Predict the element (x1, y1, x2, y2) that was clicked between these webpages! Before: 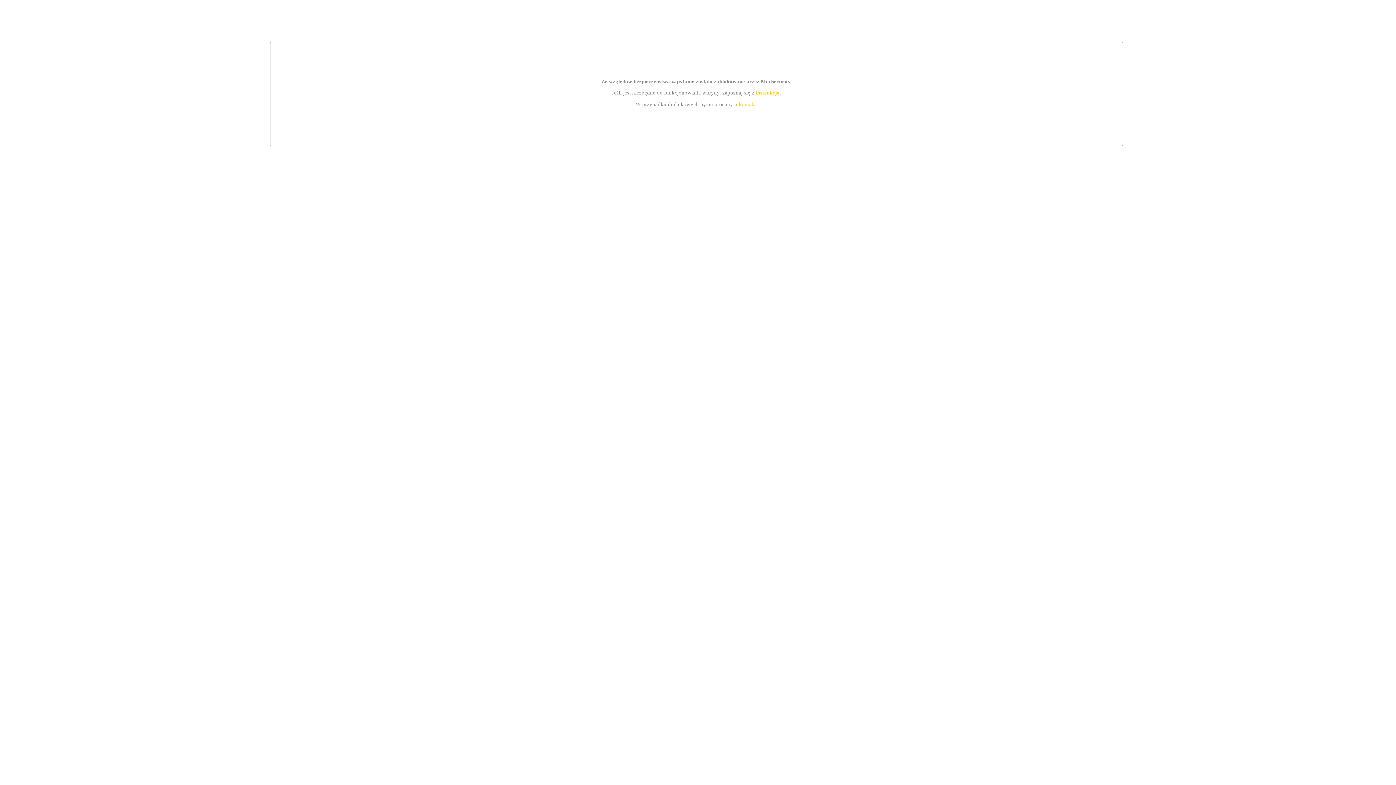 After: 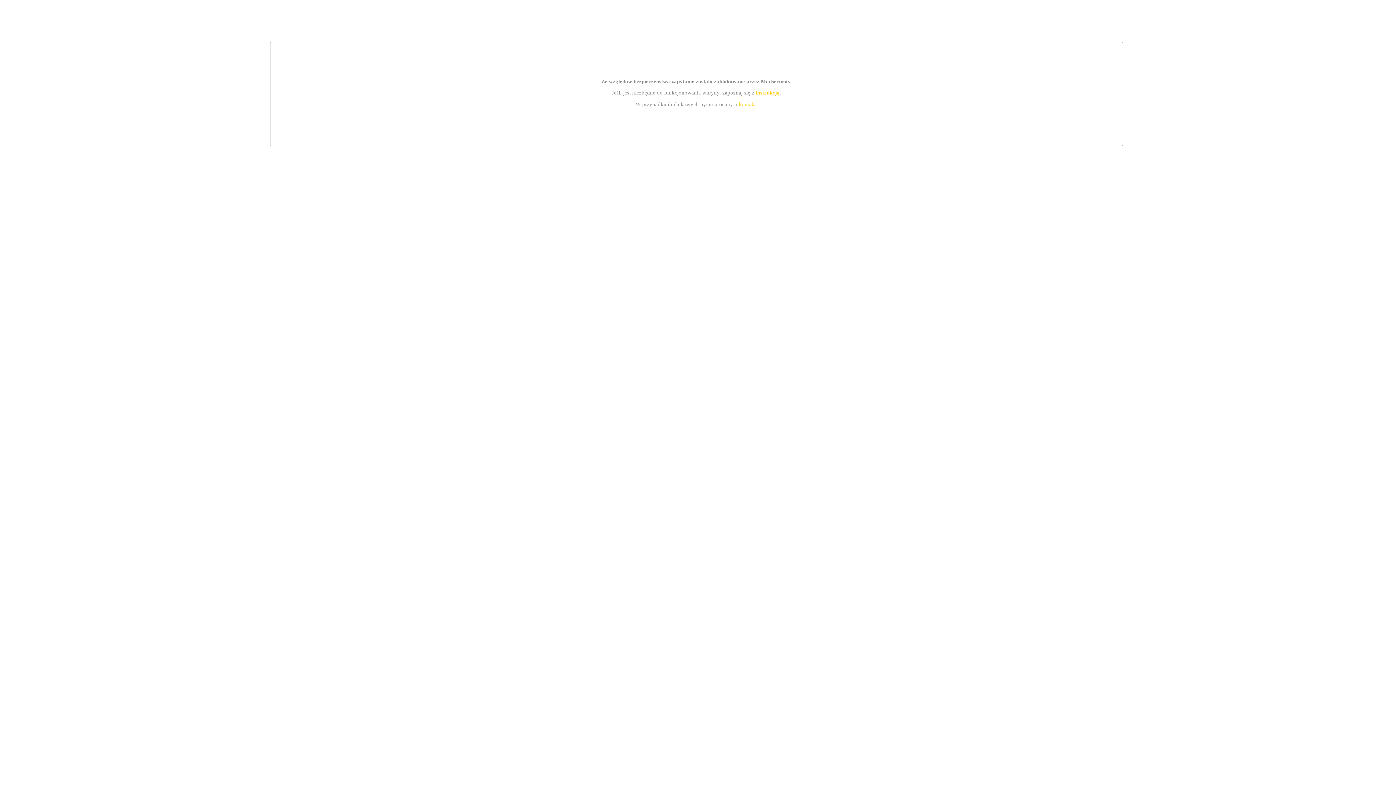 Action: bbox: (739, 101, 756, 107) label: kontakt